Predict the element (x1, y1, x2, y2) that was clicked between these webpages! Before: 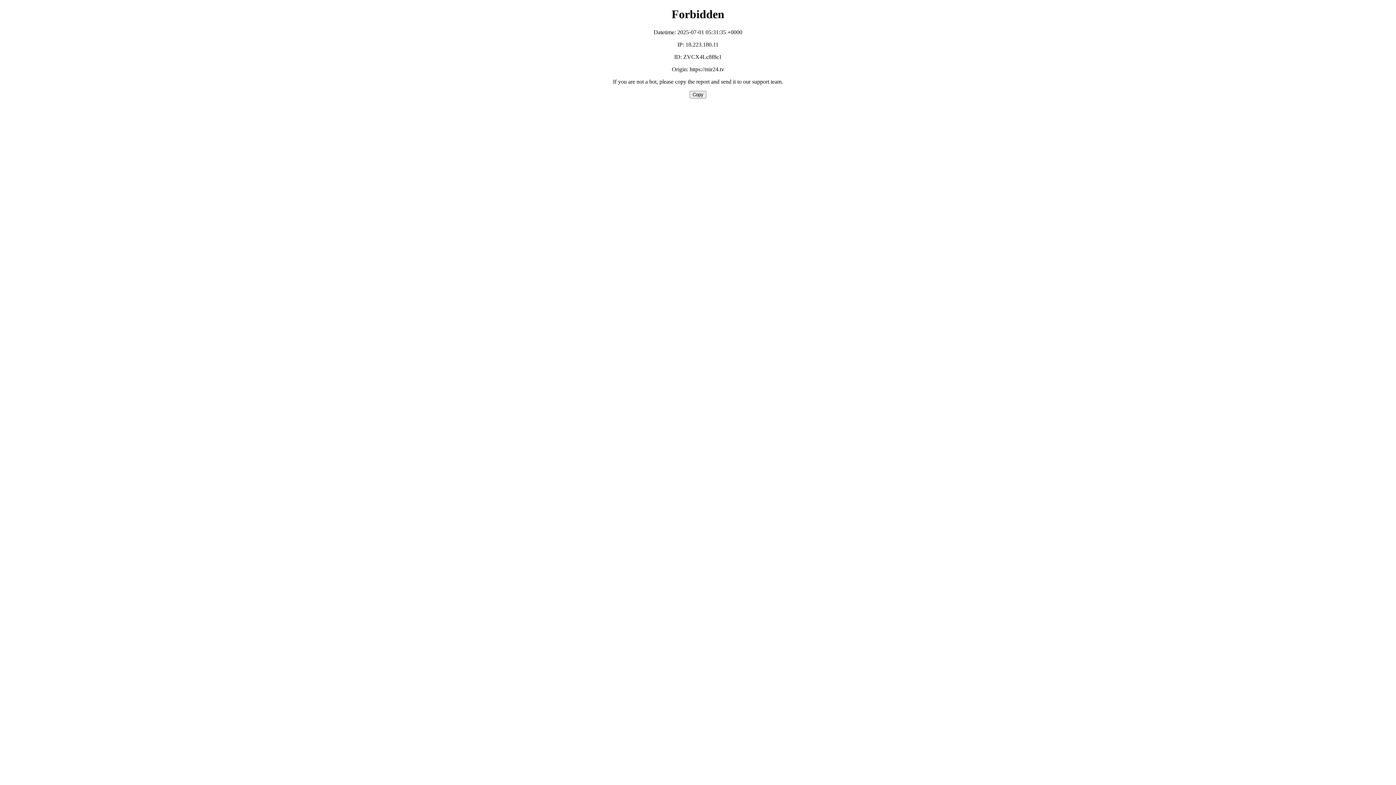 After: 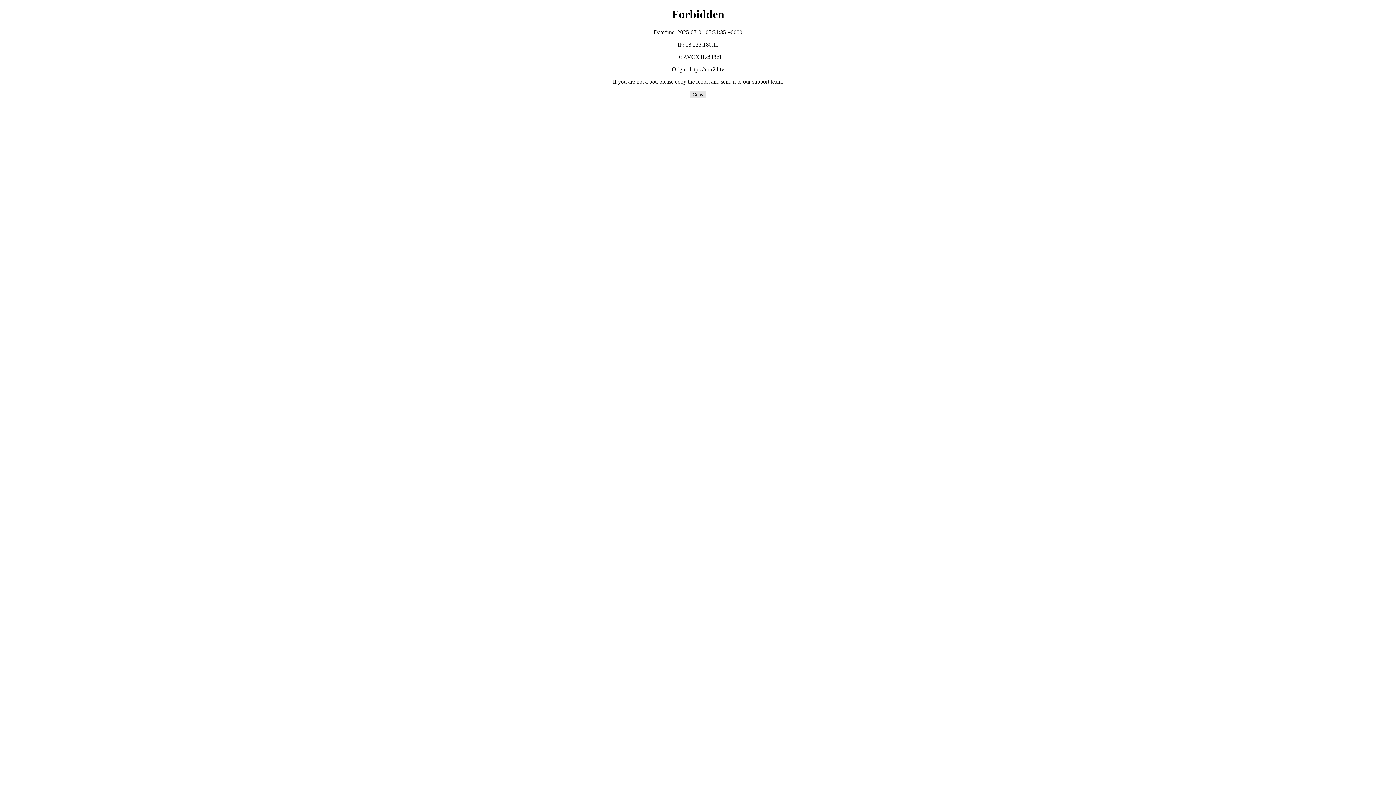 Action: label: Copy bbox: (689, 90, 706, 98)